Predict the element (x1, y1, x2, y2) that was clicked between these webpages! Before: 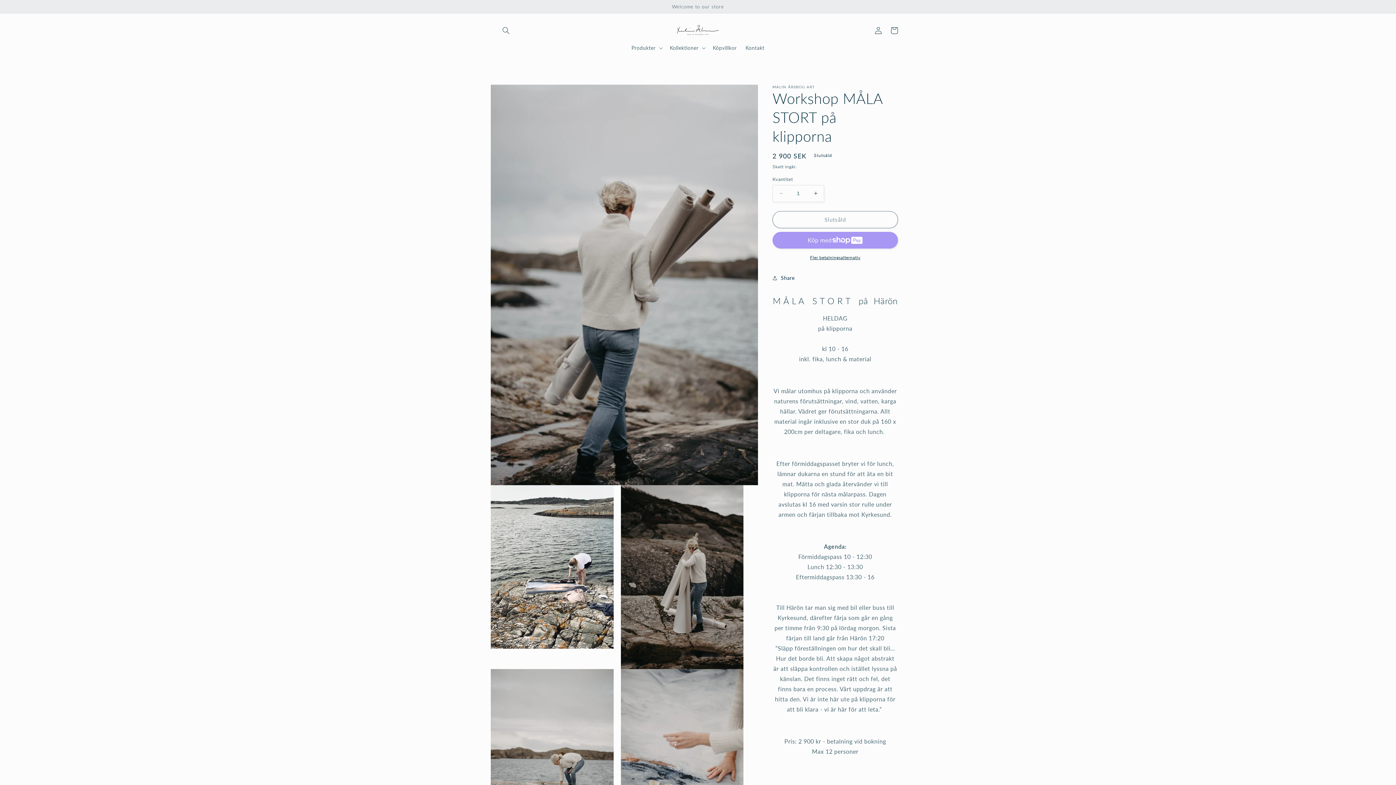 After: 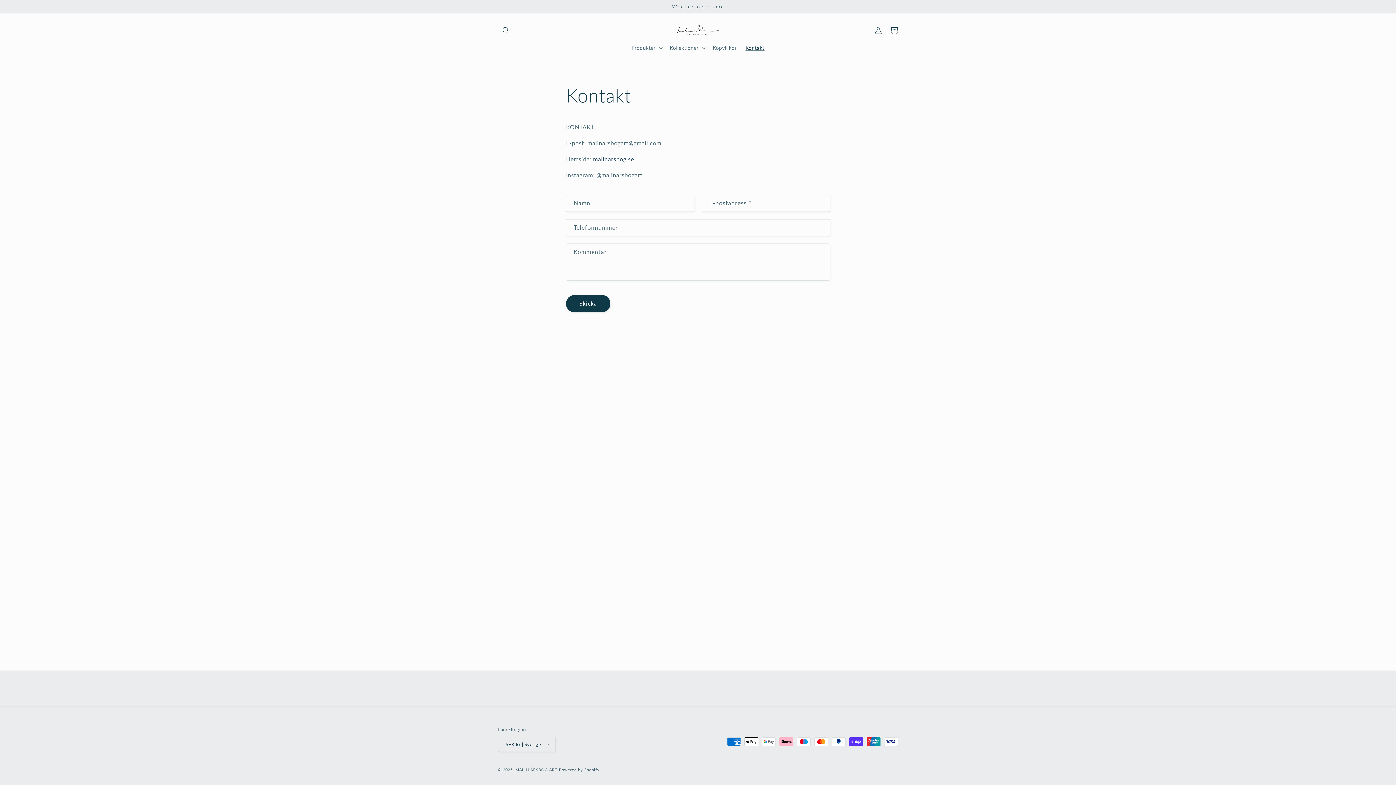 Action: bbox: (741, 40, 769, 55) label: Kontakt